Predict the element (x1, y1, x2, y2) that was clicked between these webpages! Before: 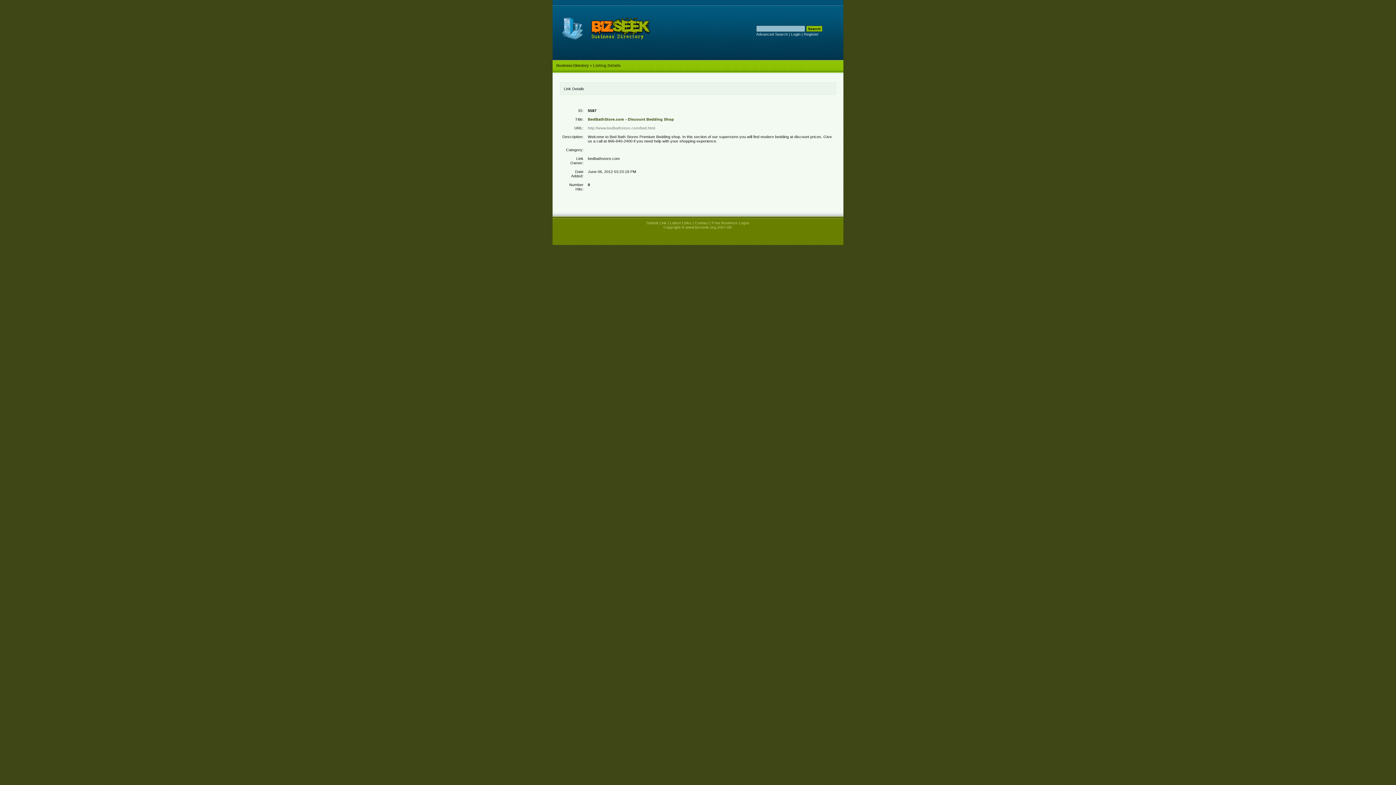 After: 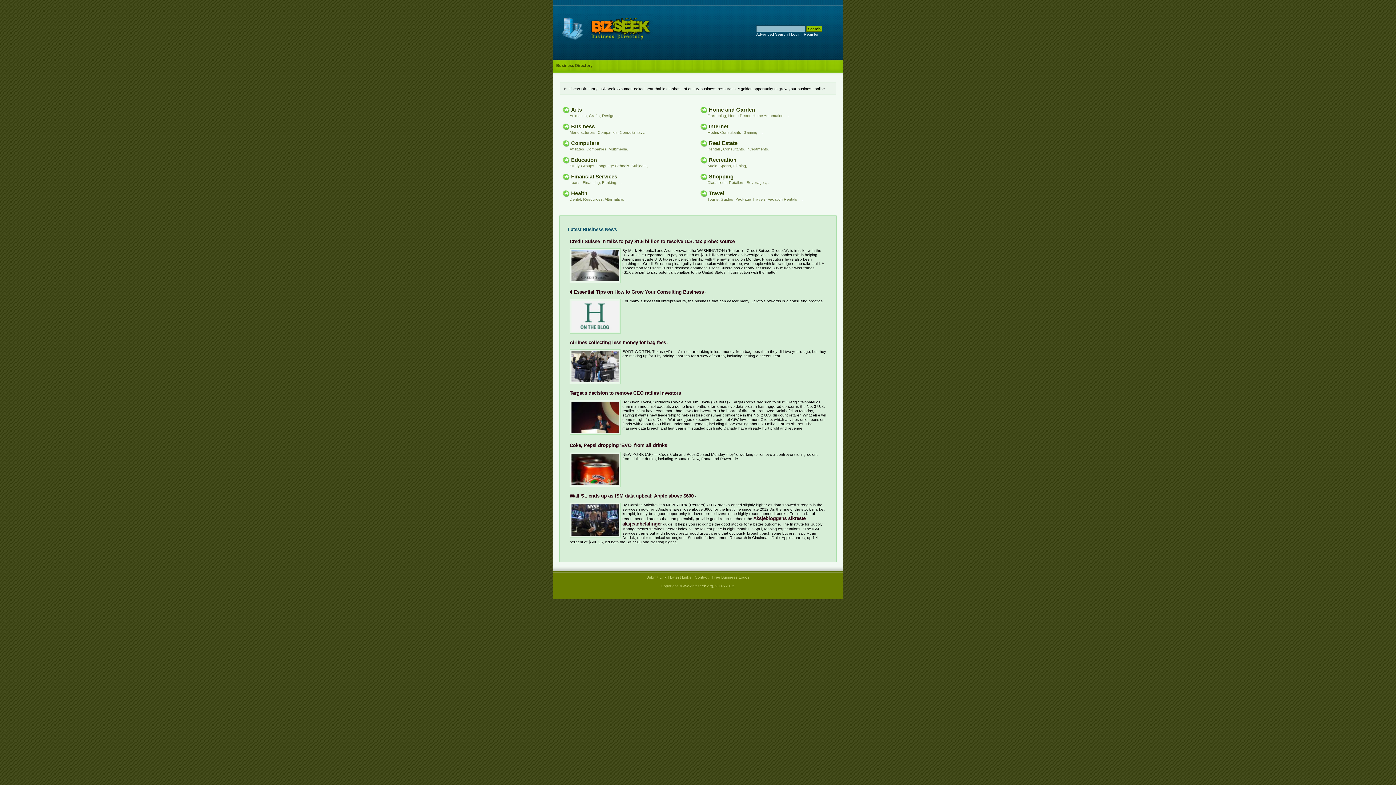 Action: bbox: (586, 37, 653, 42)